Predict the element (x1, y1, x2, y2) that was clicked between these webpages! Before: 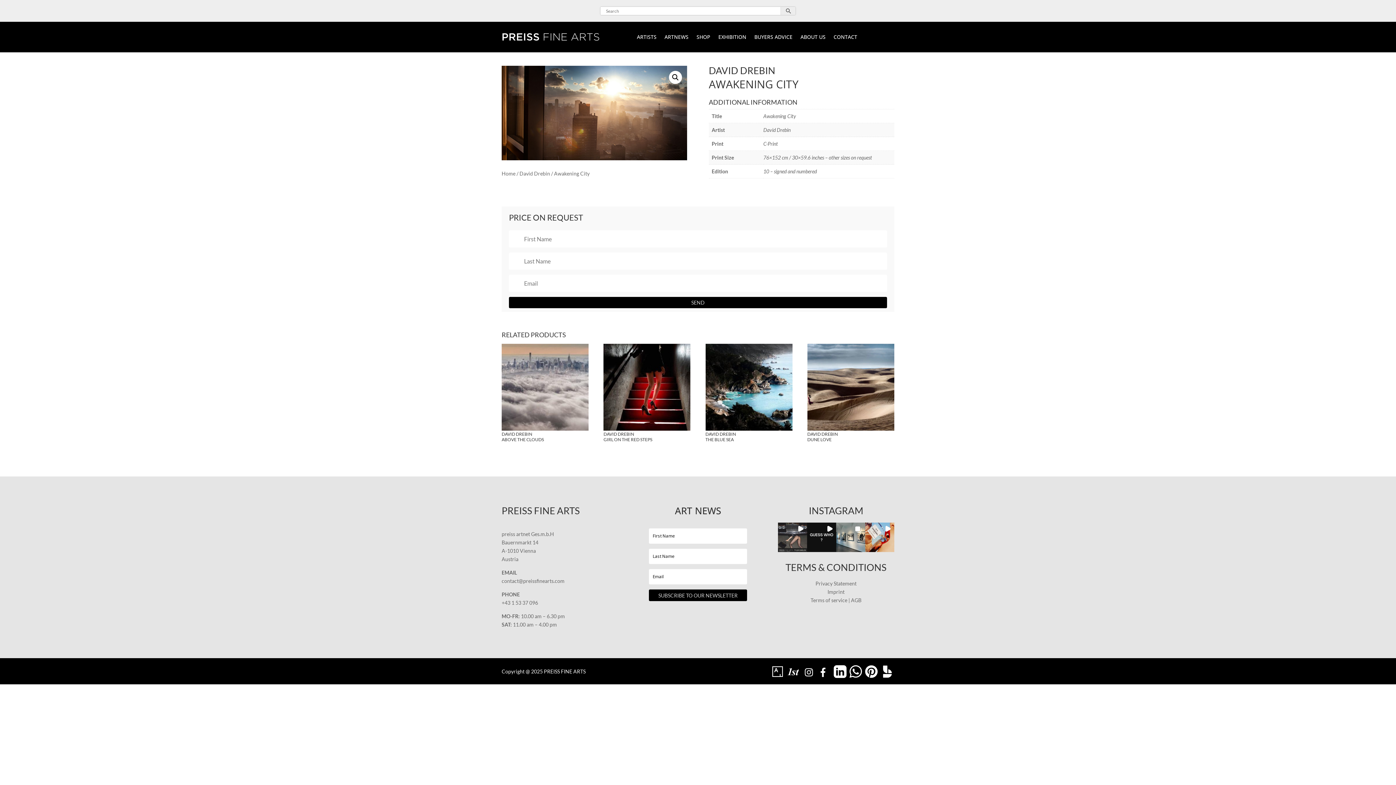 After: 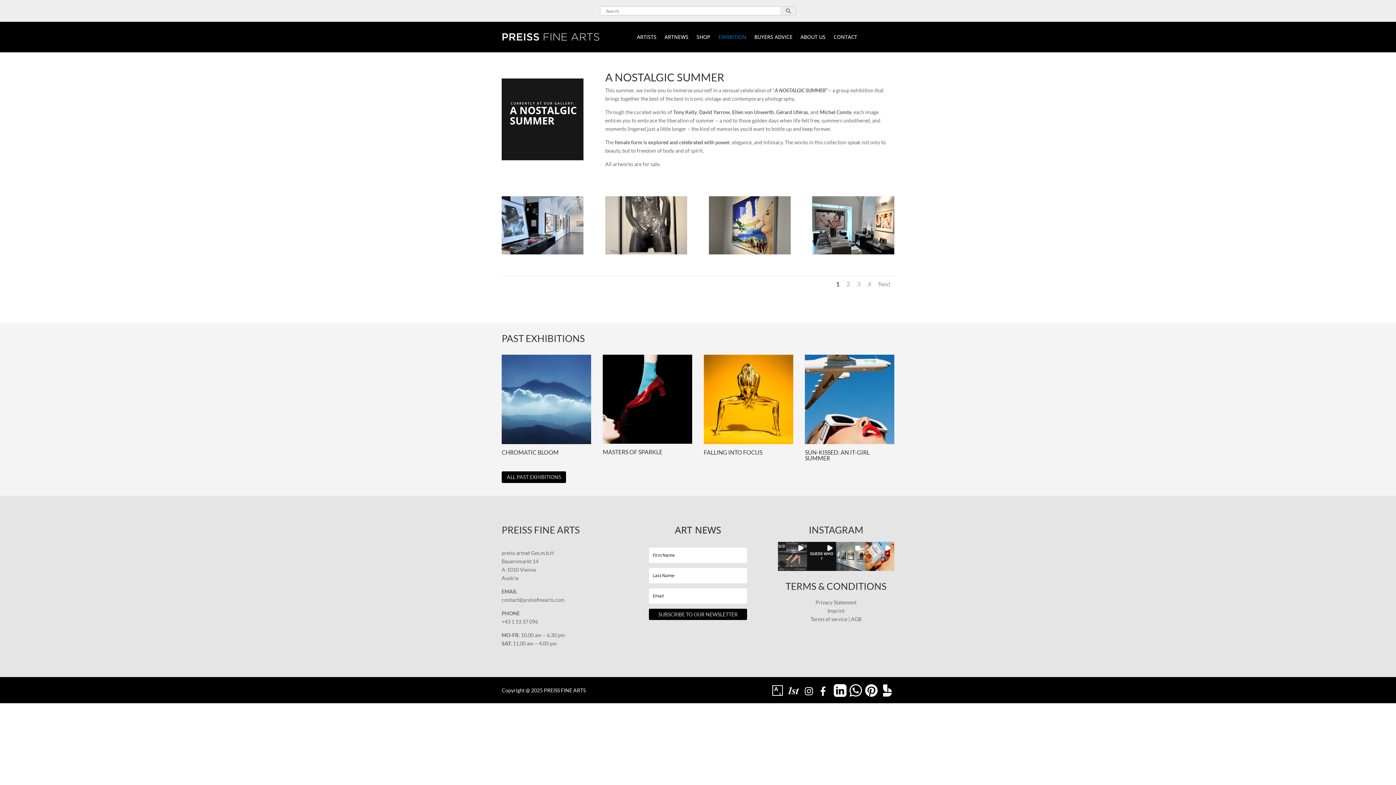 Action: label: EXHIBITION bbox: (718, 34, 746, 42)